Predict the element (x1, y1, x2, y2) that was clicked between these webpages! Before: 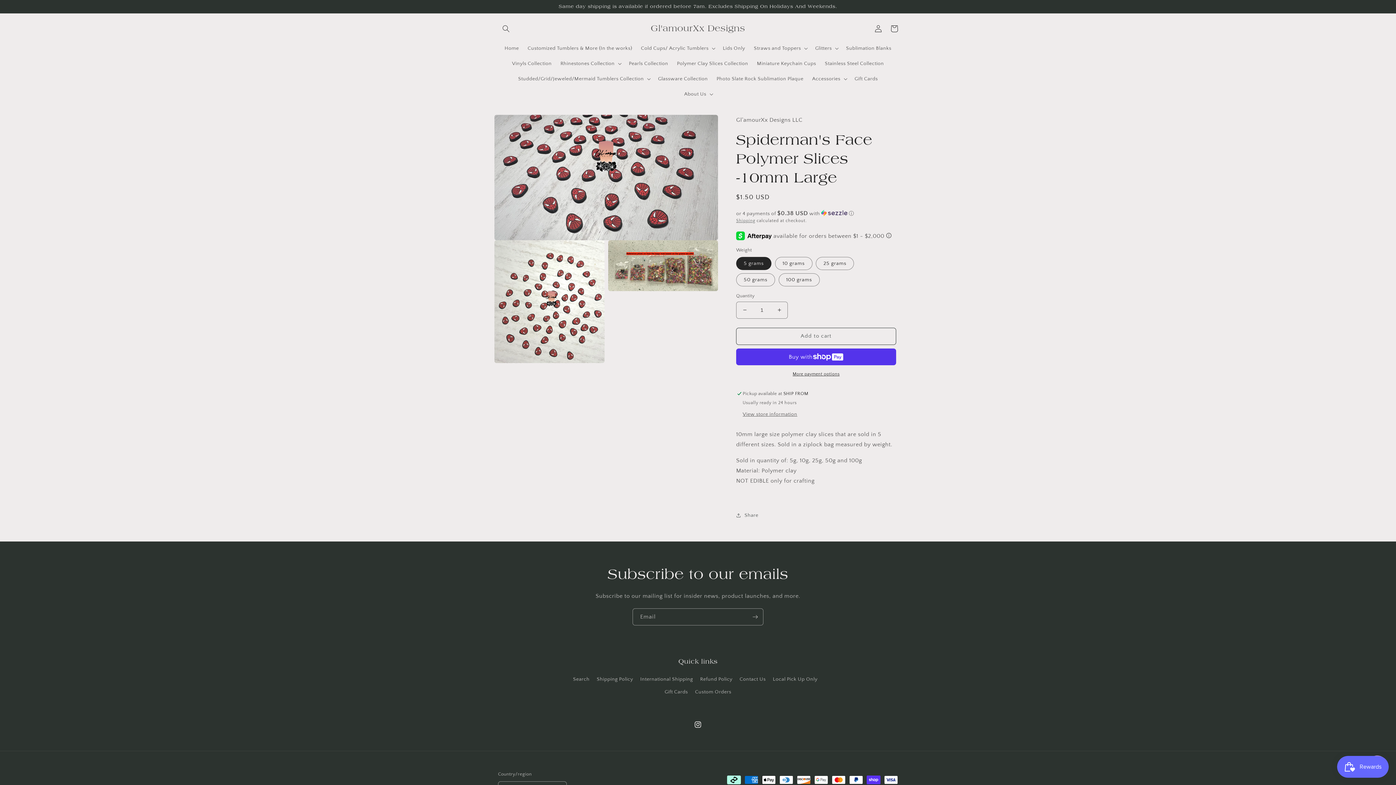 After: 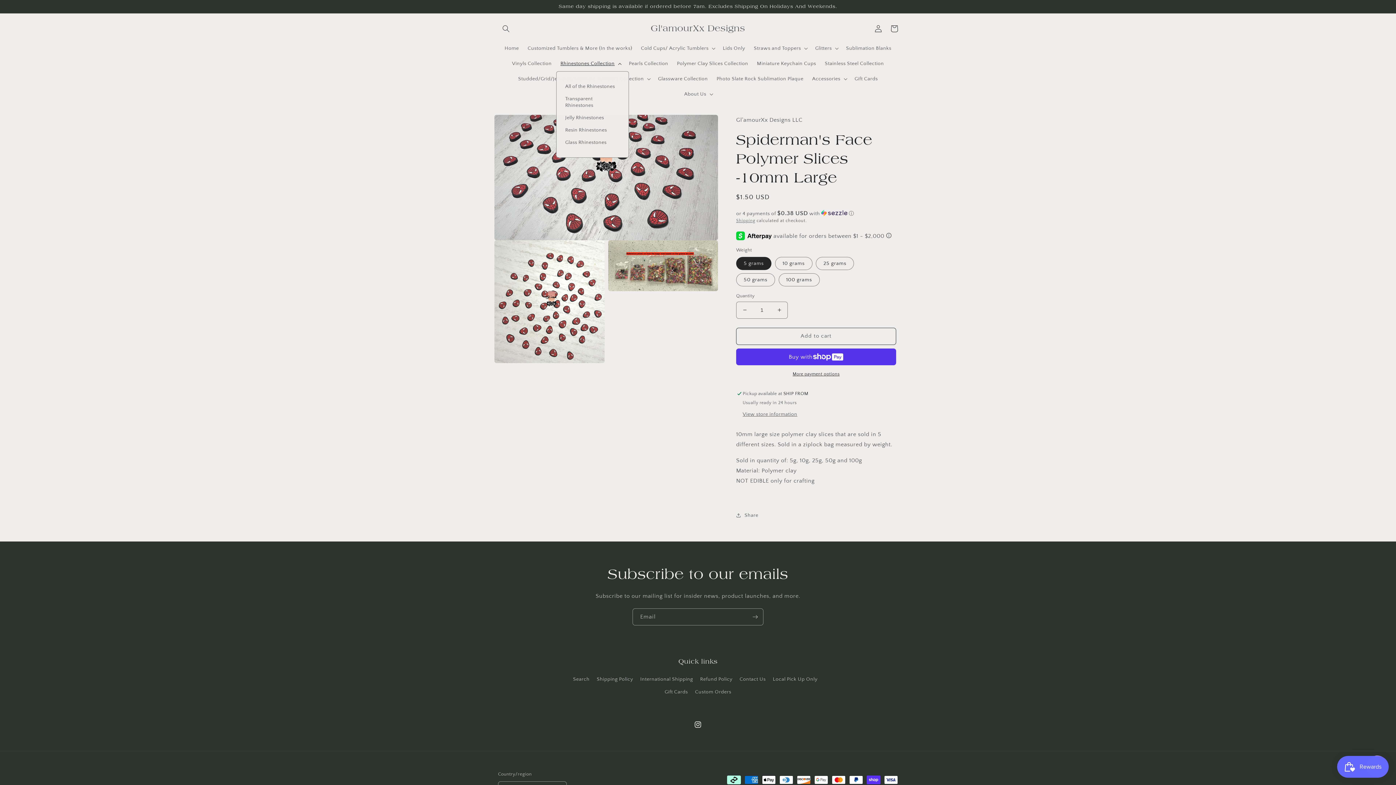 Action: bbox: (556, 55, 624, 71) label: Rhinestones Collection